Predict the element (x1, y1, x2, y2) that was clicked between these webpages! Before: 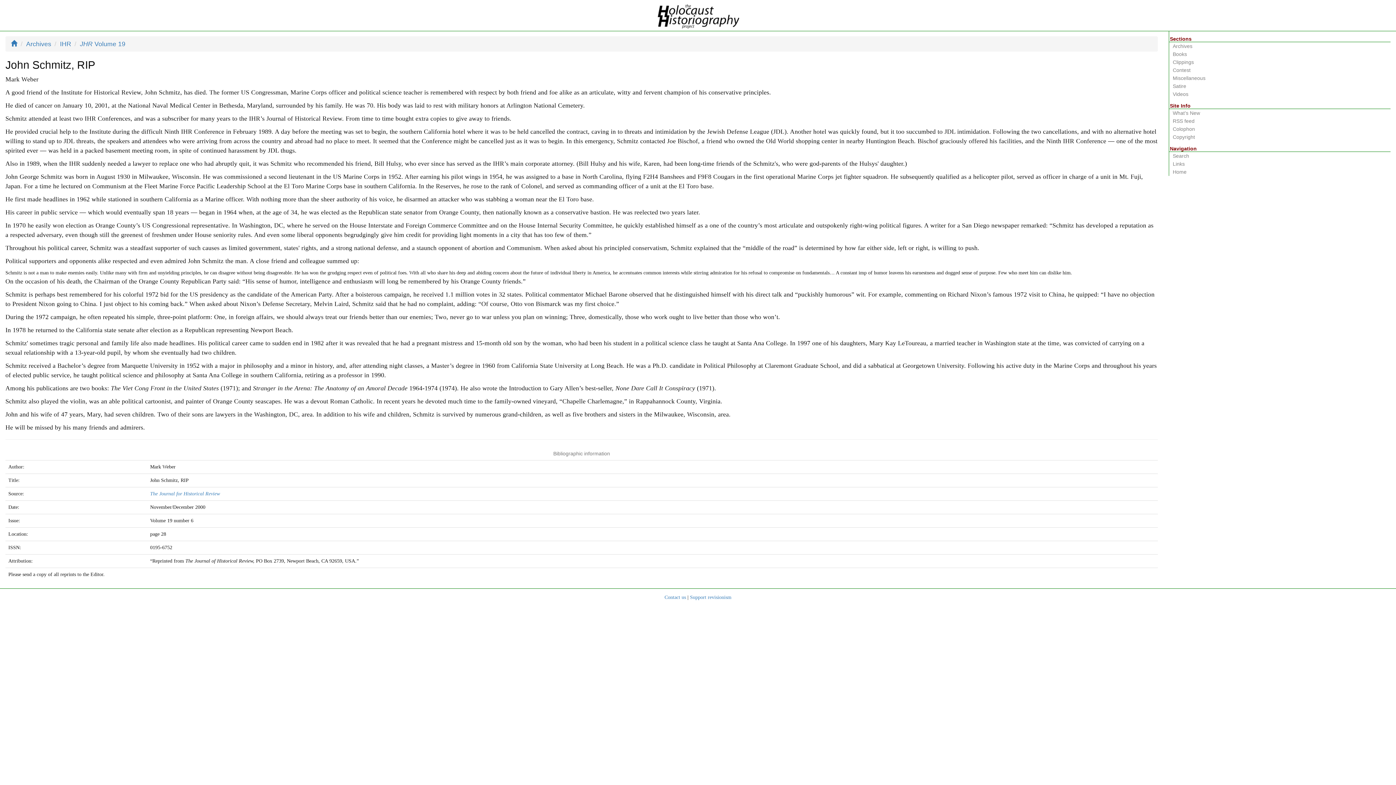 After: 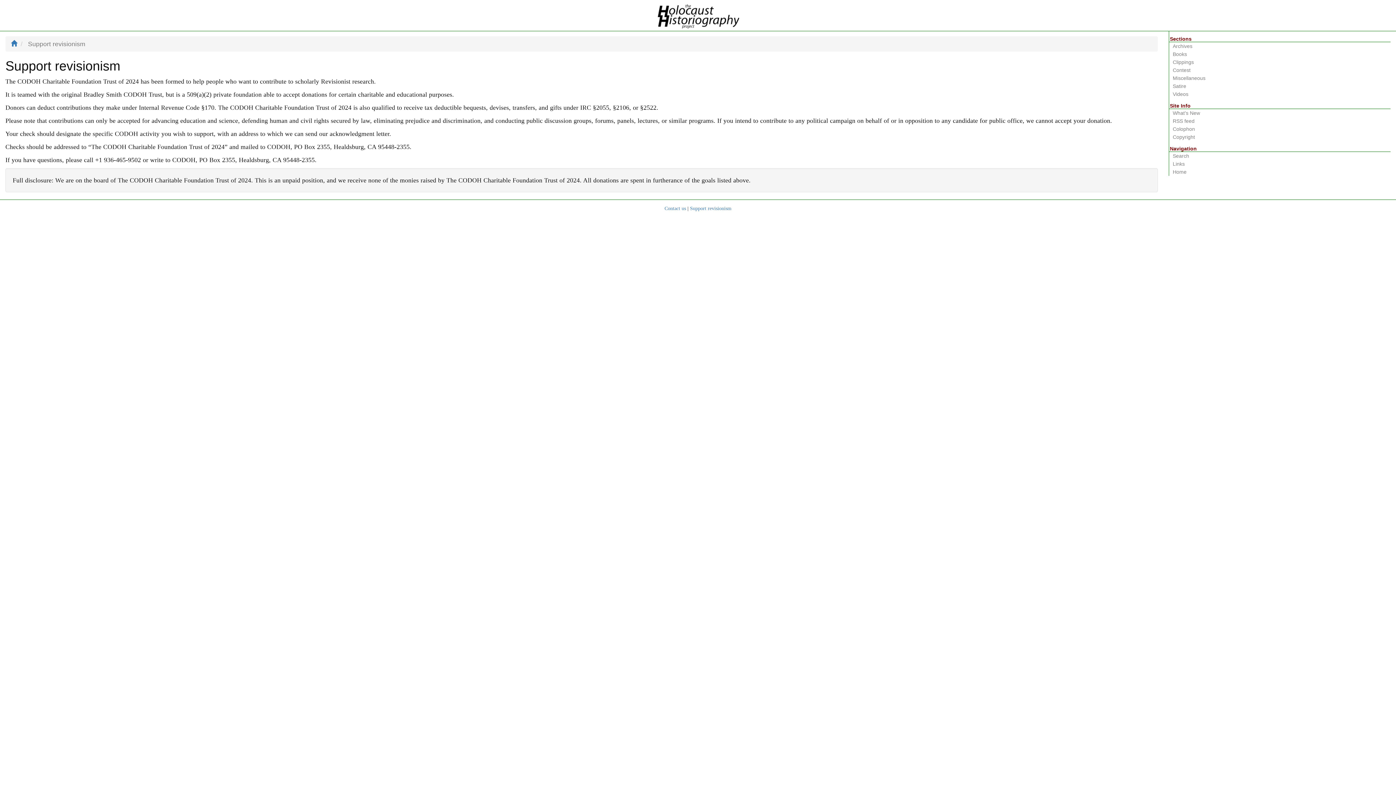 Action: label: Support revisionism bbox: (690, 594, 731, 600)